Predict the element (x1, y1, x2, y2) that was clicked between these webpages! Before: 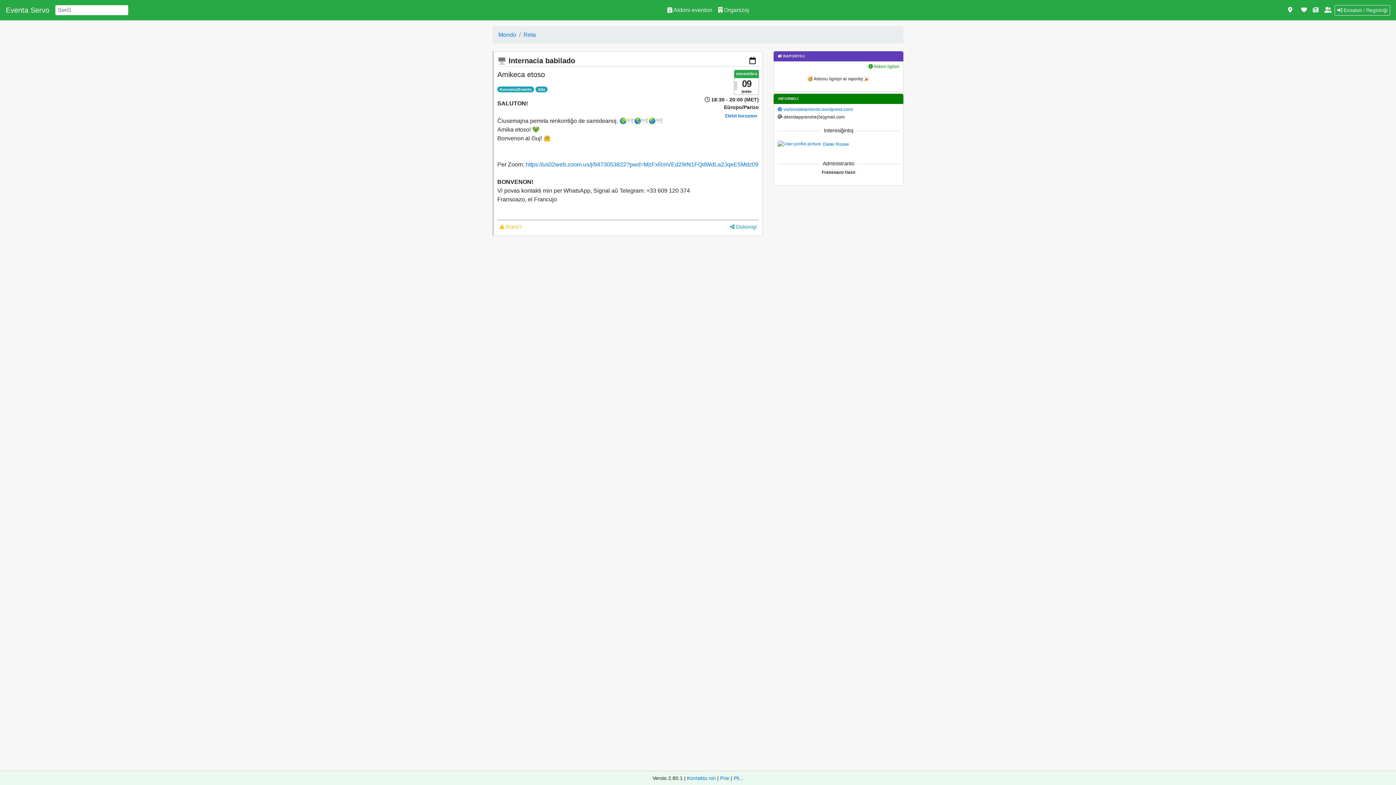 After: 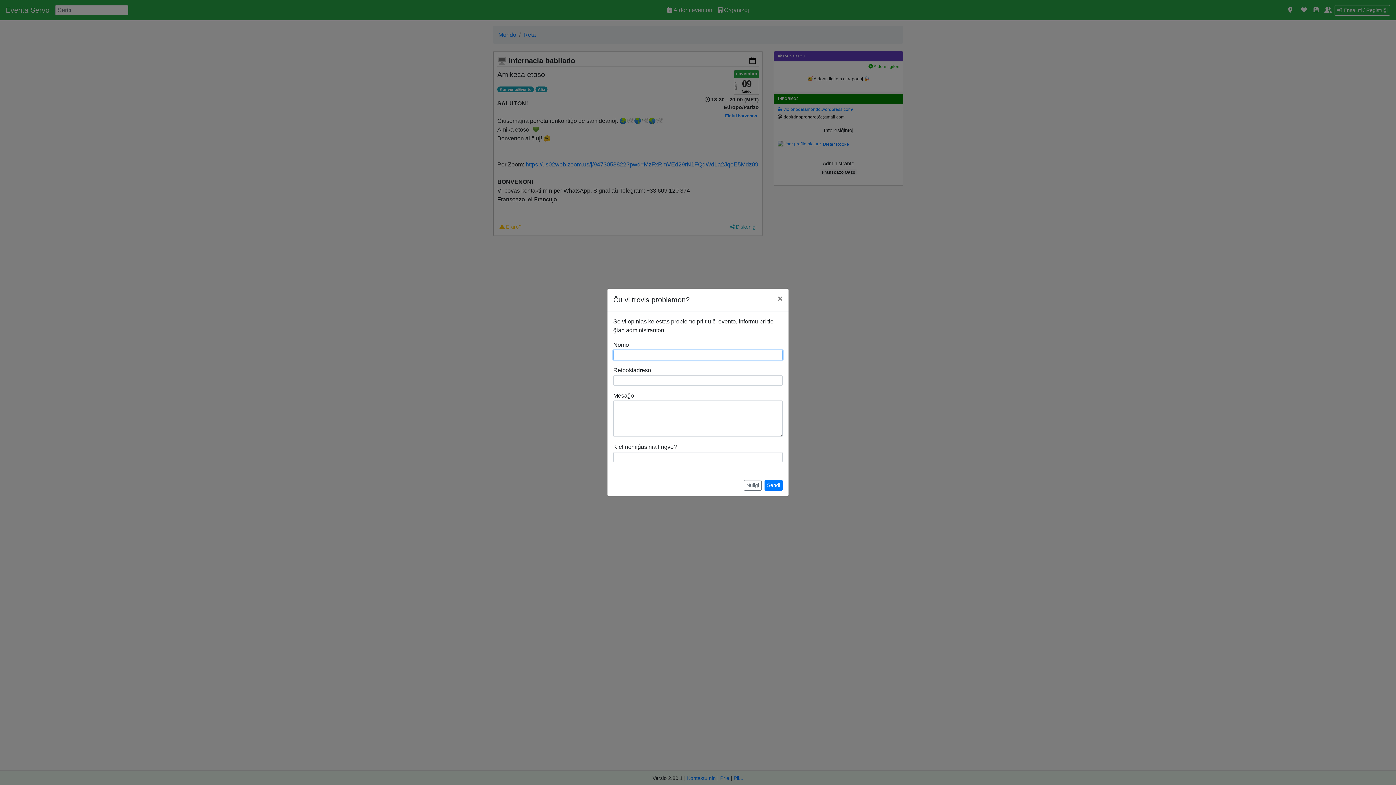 Action: bbox: (497, 222, 524, 232) label:  Eraro?